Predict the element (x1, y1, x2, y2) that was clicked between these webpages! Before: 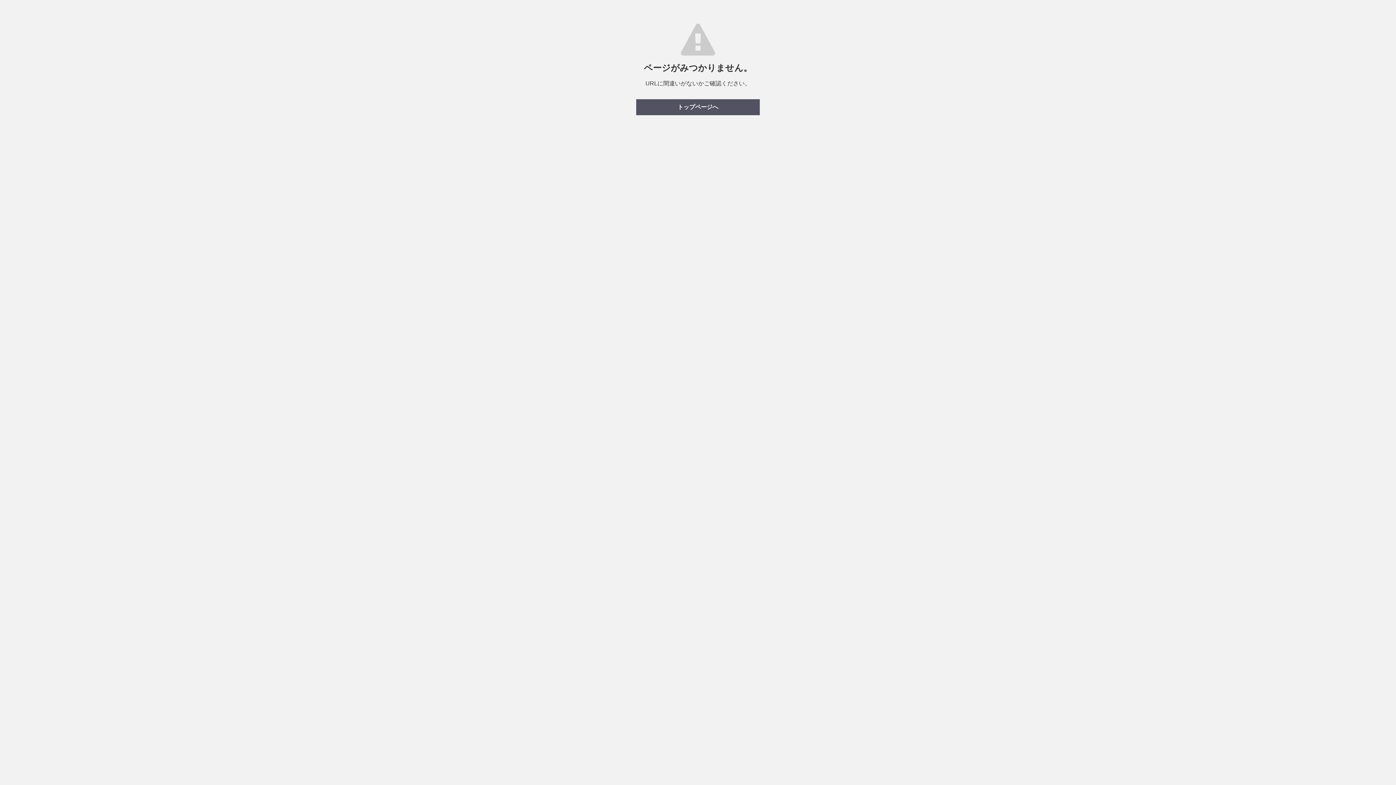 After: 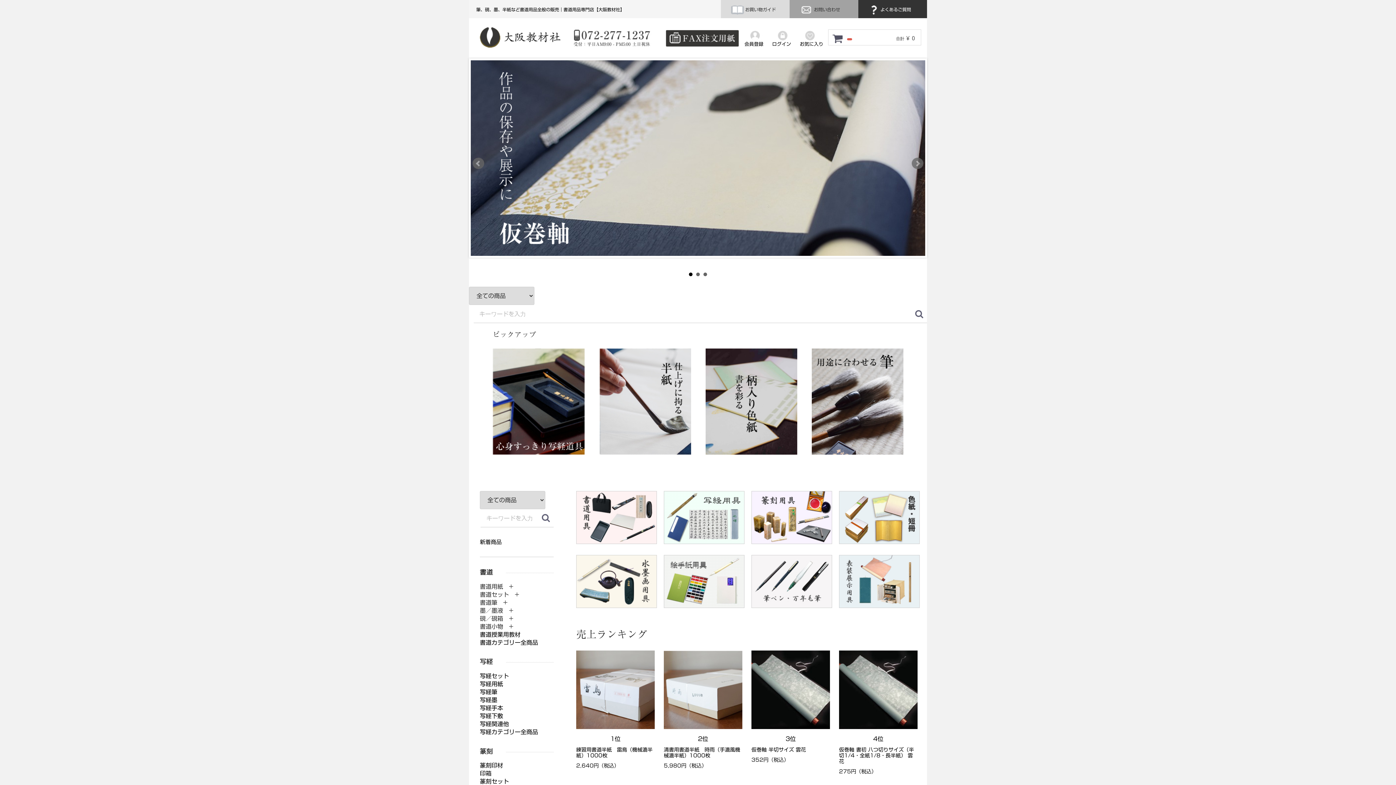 Action: label: トップページへ bbox: (636, 99, 760, 115)